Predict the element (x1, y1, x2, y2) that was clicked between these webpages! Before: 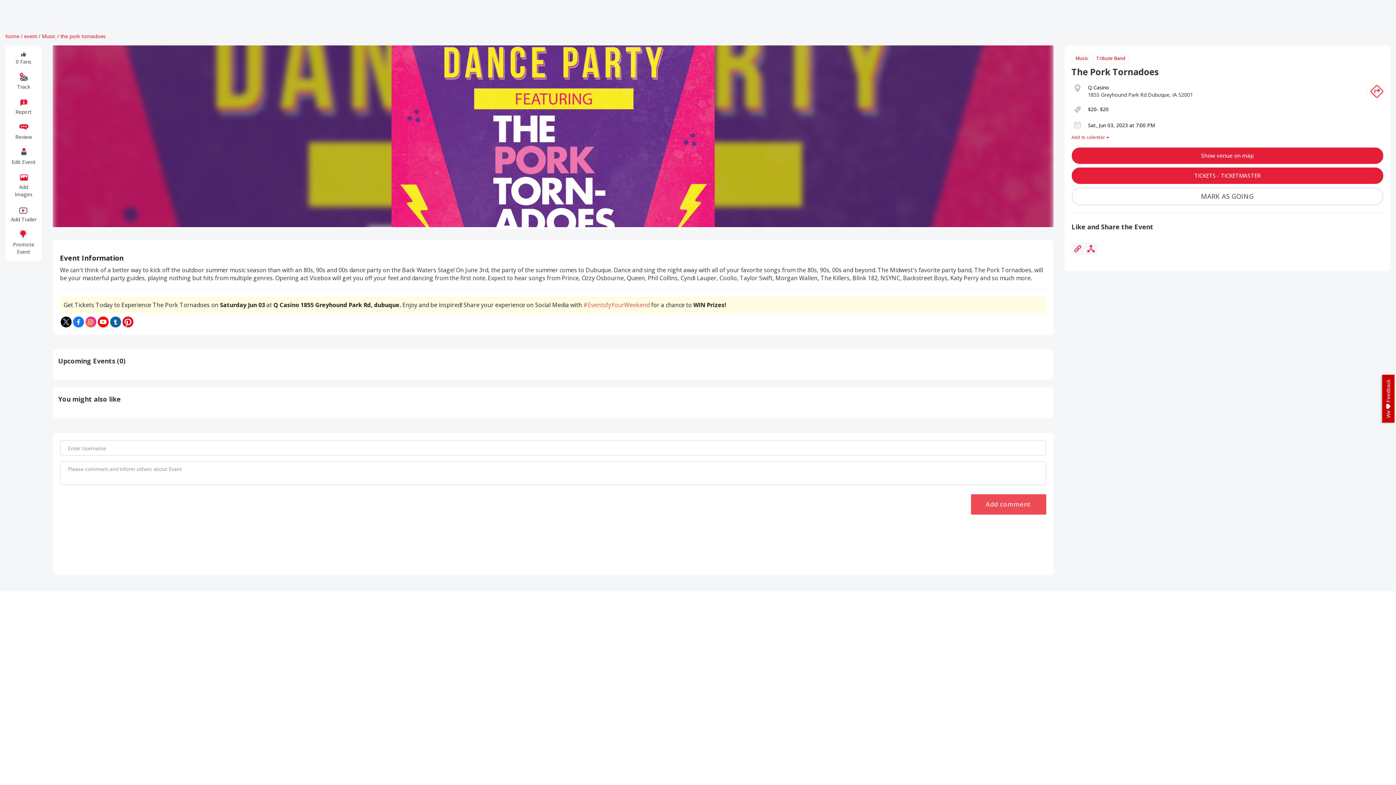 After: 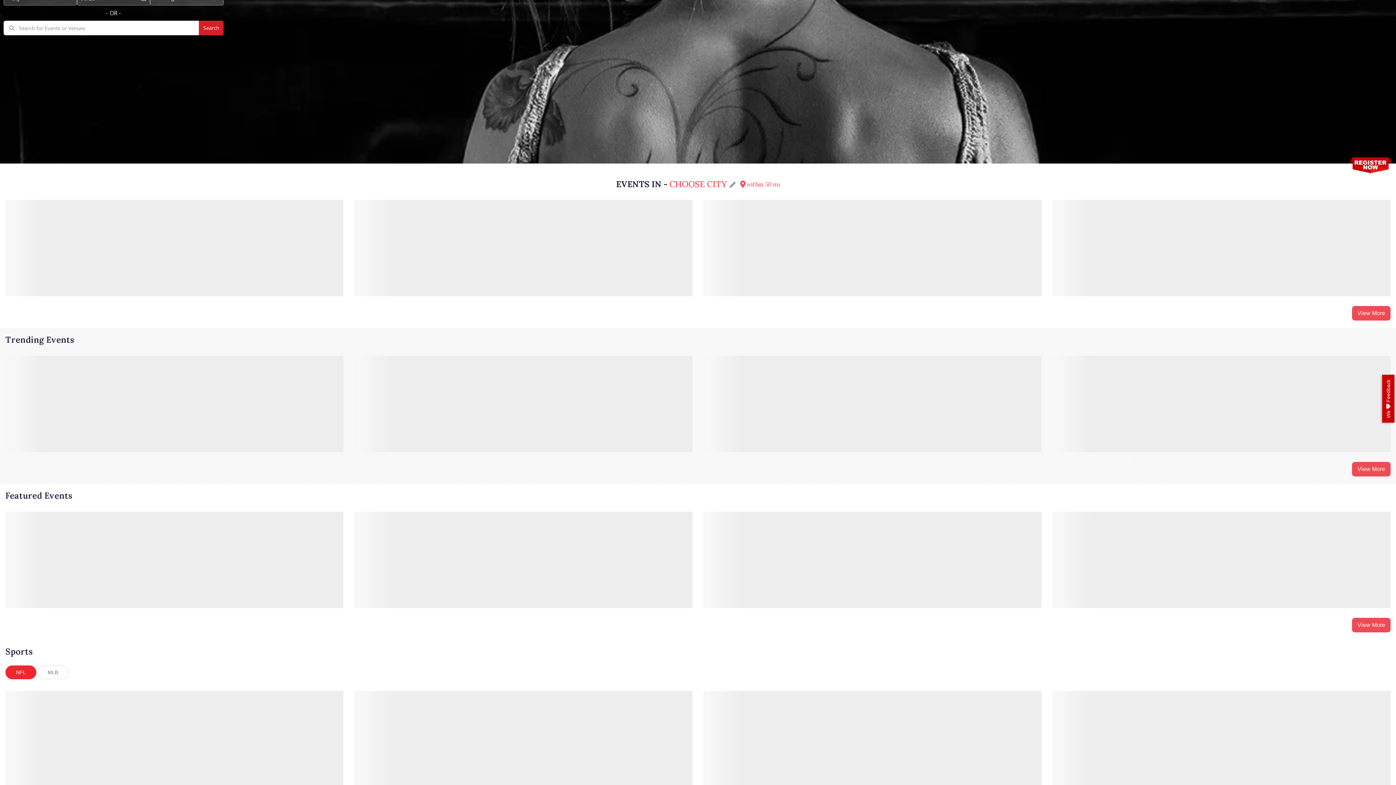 Action: label: home bbox: (5, 32, 19, 39)